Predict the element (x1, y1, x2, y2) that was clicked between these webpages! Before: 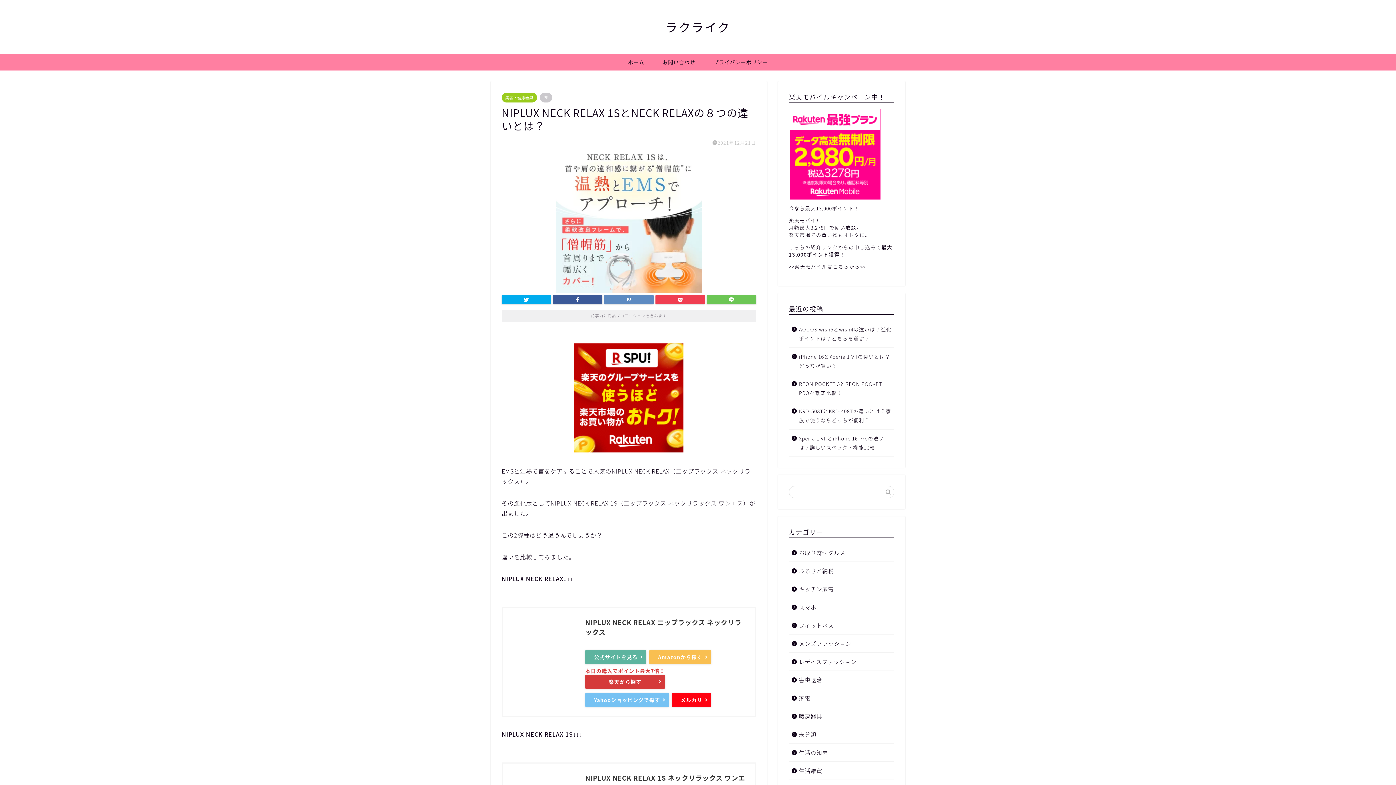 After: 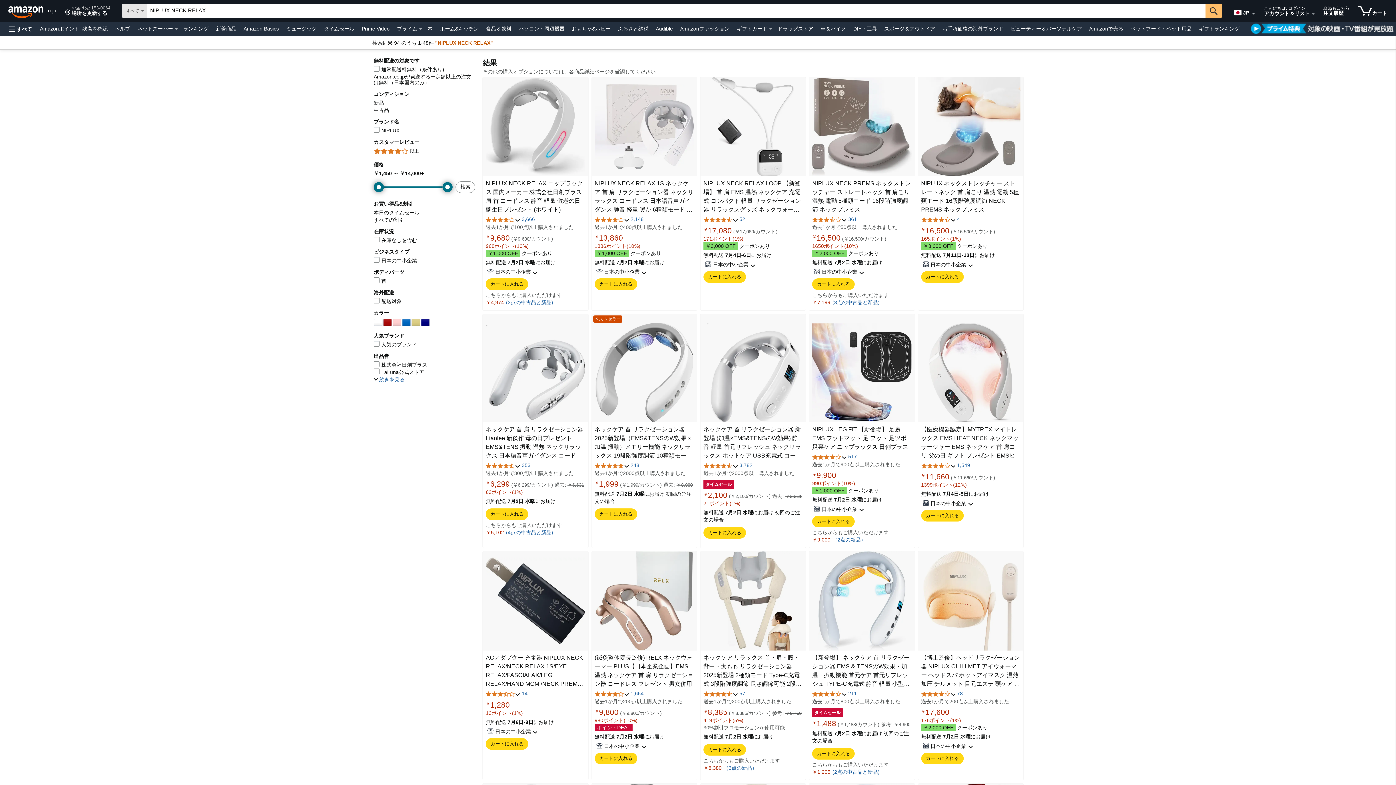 Action: bbox: (649, 650, 711, 664) label: Amazonから探す